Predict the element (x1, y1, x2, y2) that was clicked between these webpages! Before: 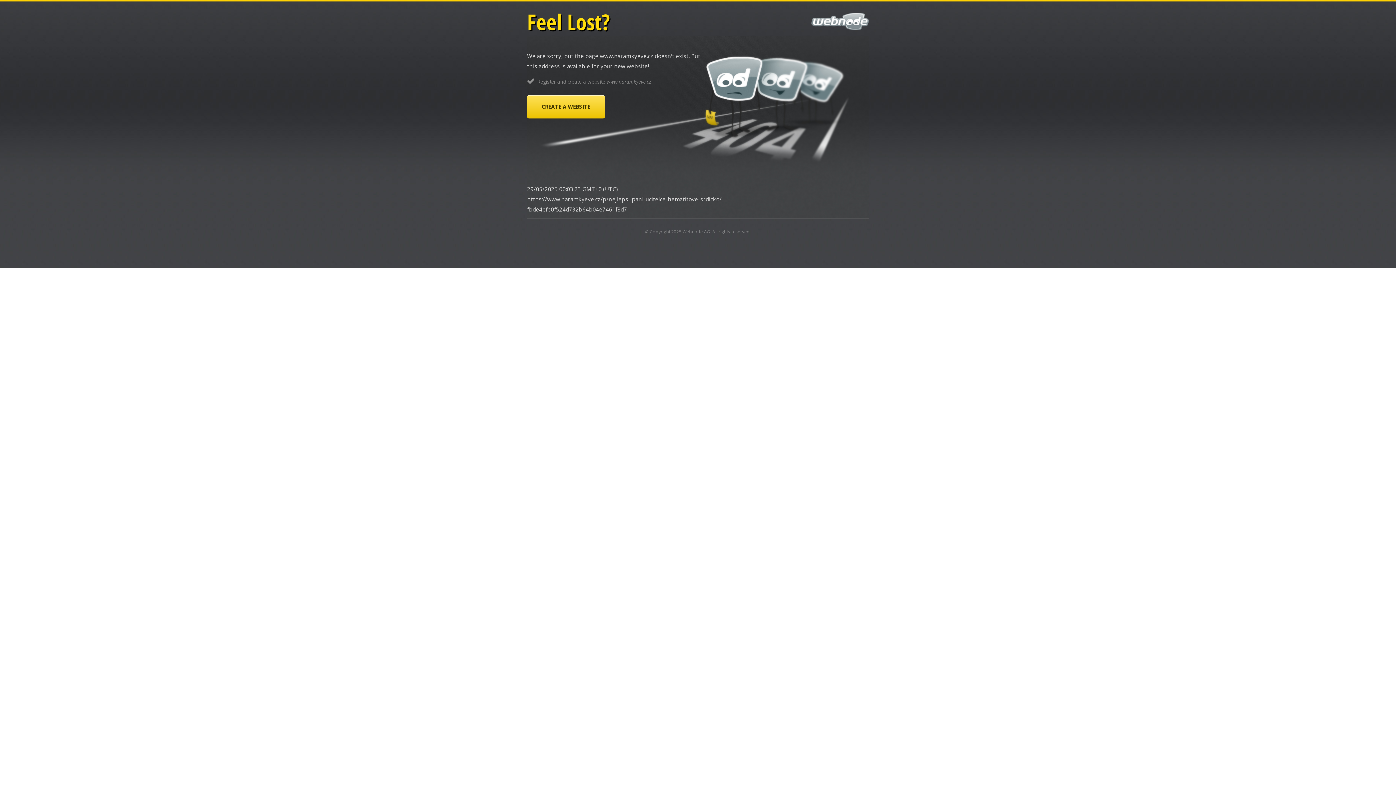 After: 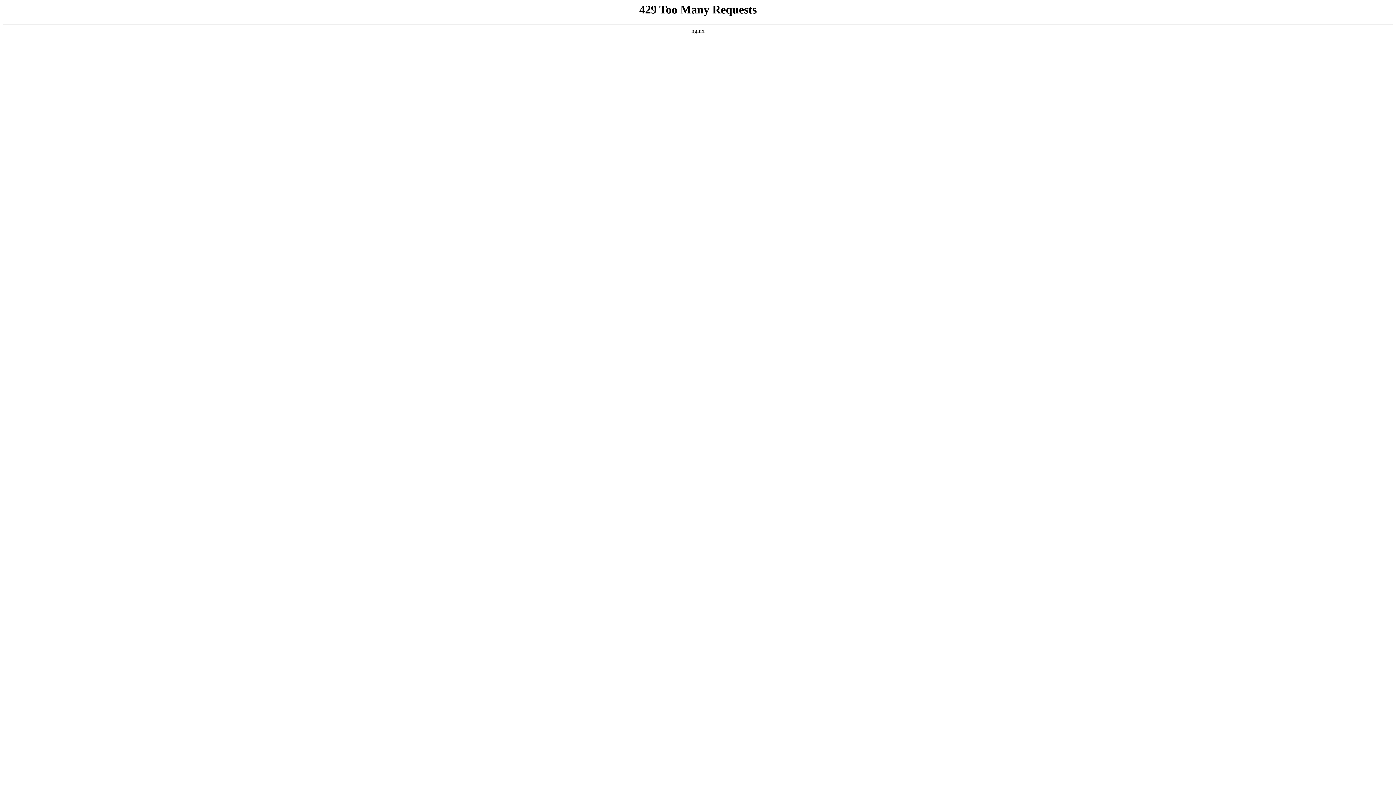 Action: label: CREATE A WEBSITE bbox: (527, 95, 605, 118)